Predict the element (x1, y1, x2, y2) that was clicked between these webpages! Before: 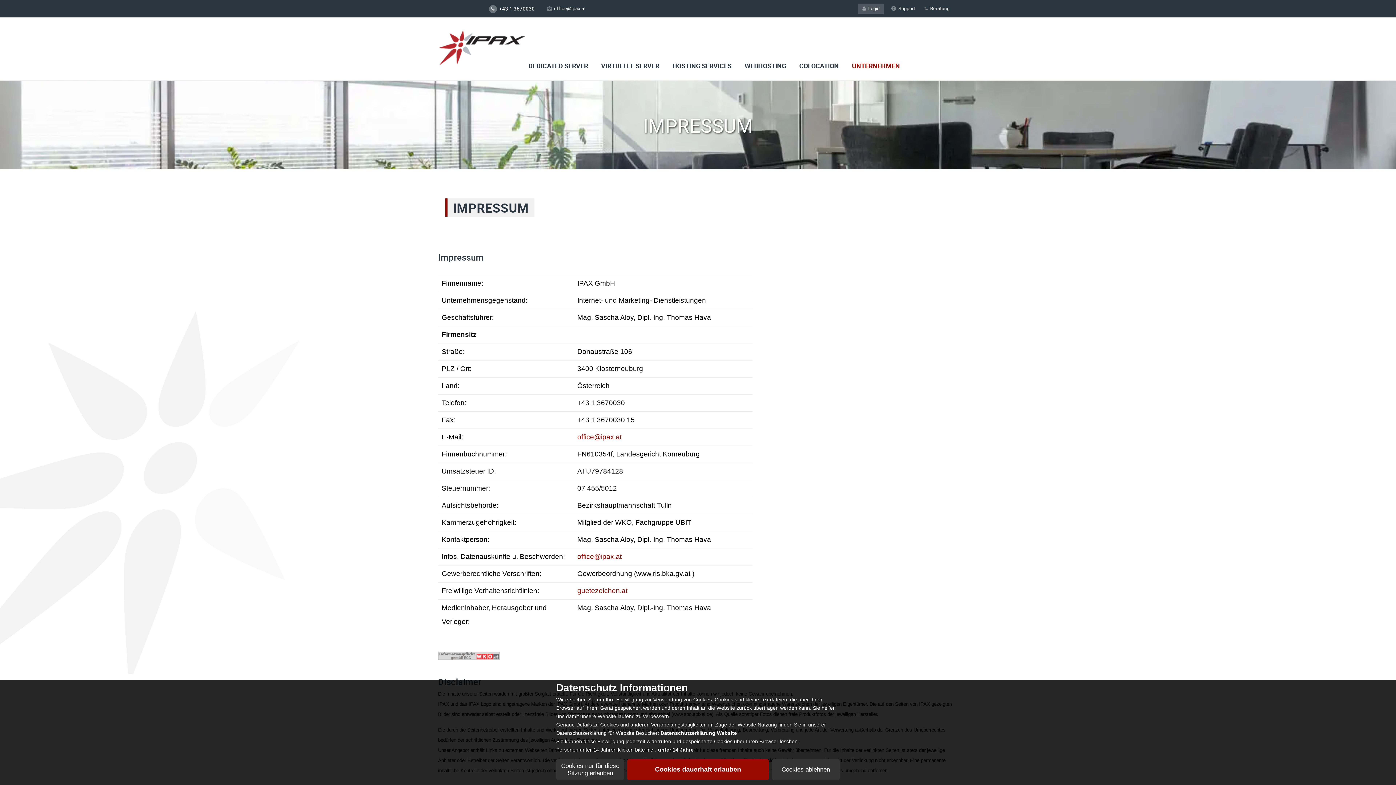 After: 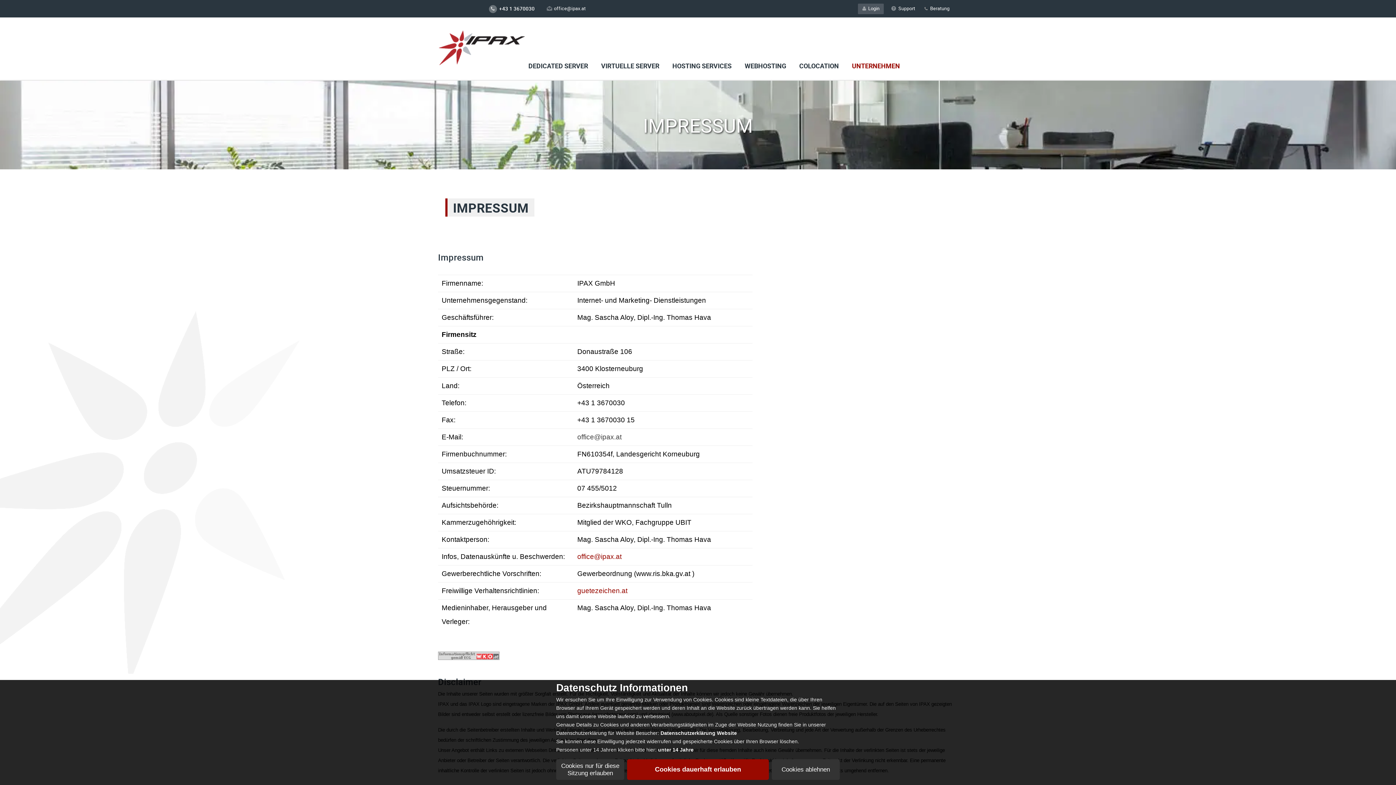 Action: bbox: (577, 433, 621, 441) label: office@ipax.at